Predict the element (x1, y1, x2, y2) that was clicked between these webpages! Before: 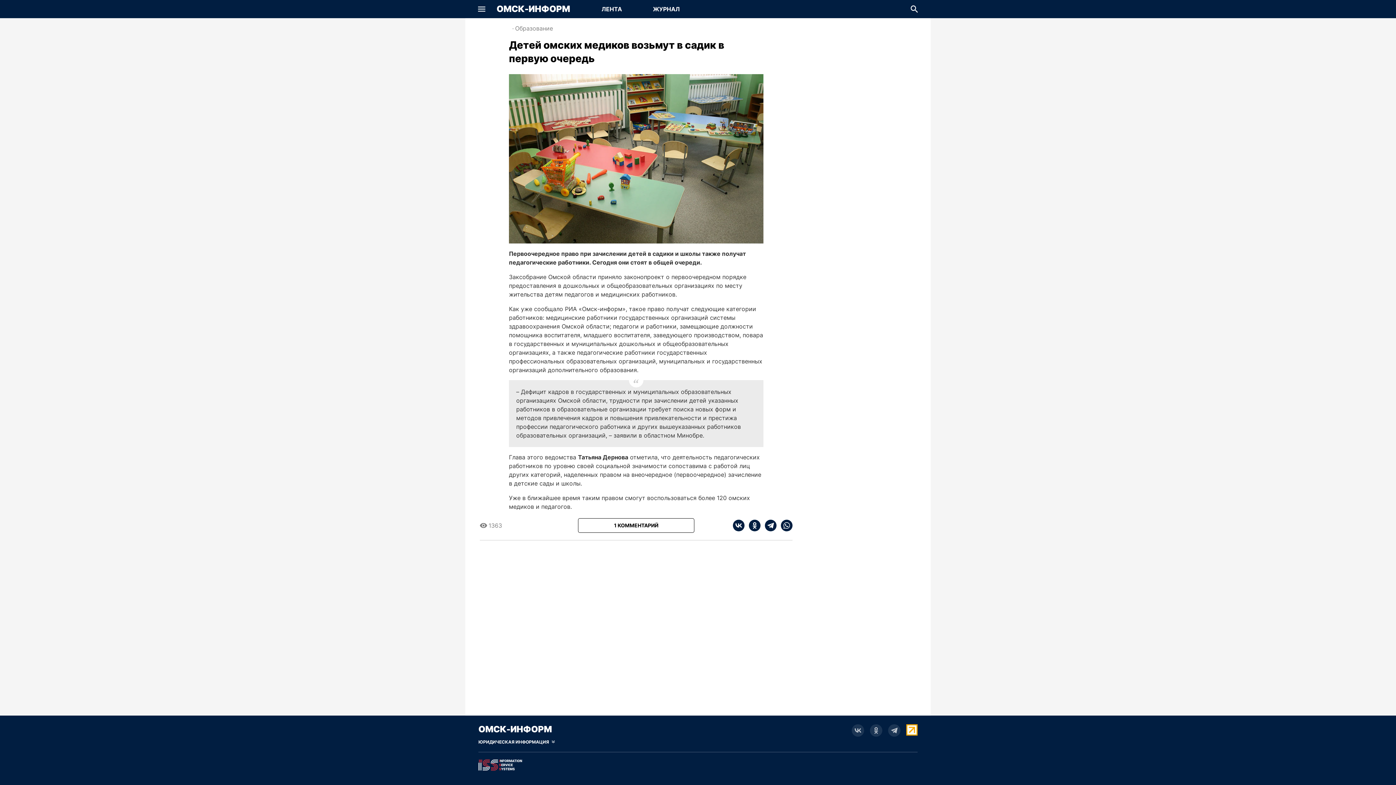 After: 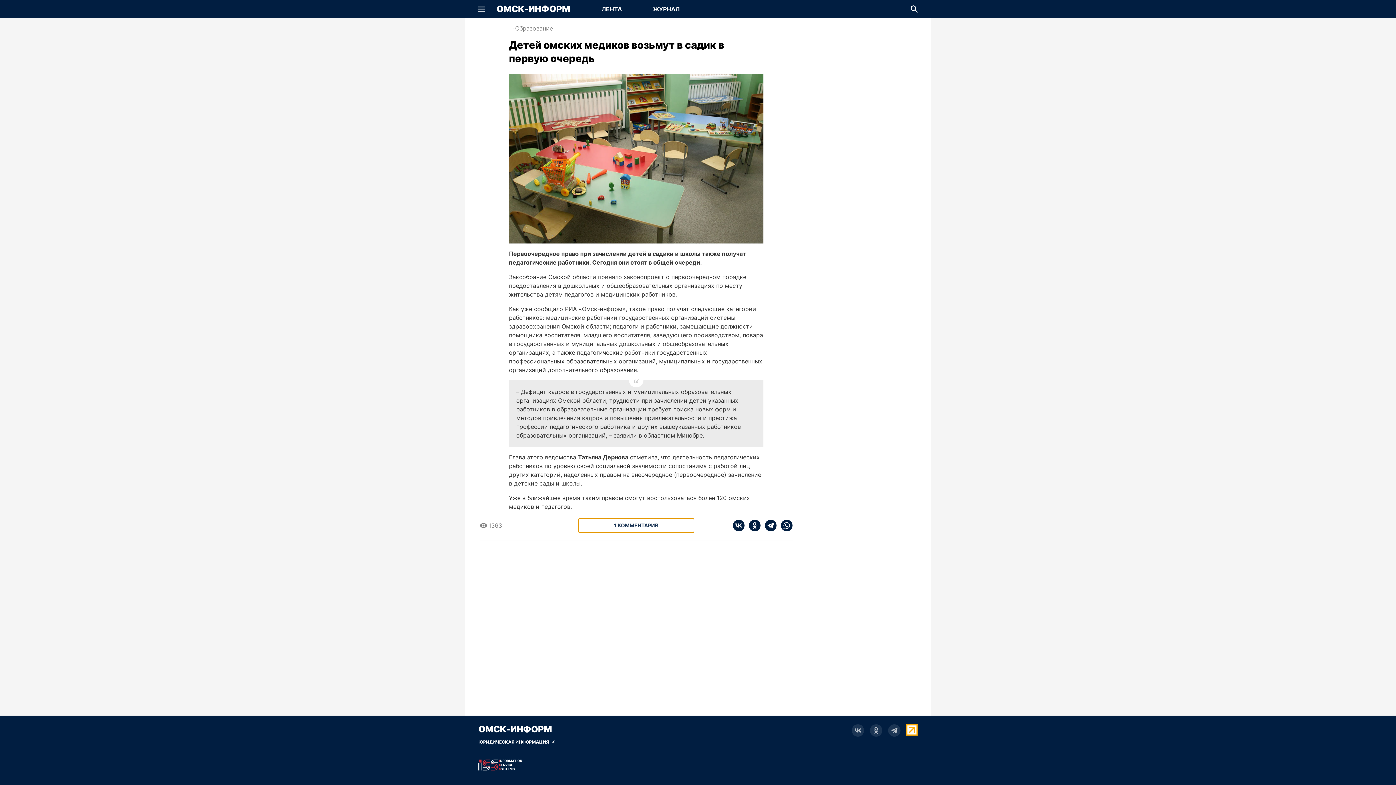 Action: label: Показать комментарии к статье bbox: (578, 518, 694, 533)